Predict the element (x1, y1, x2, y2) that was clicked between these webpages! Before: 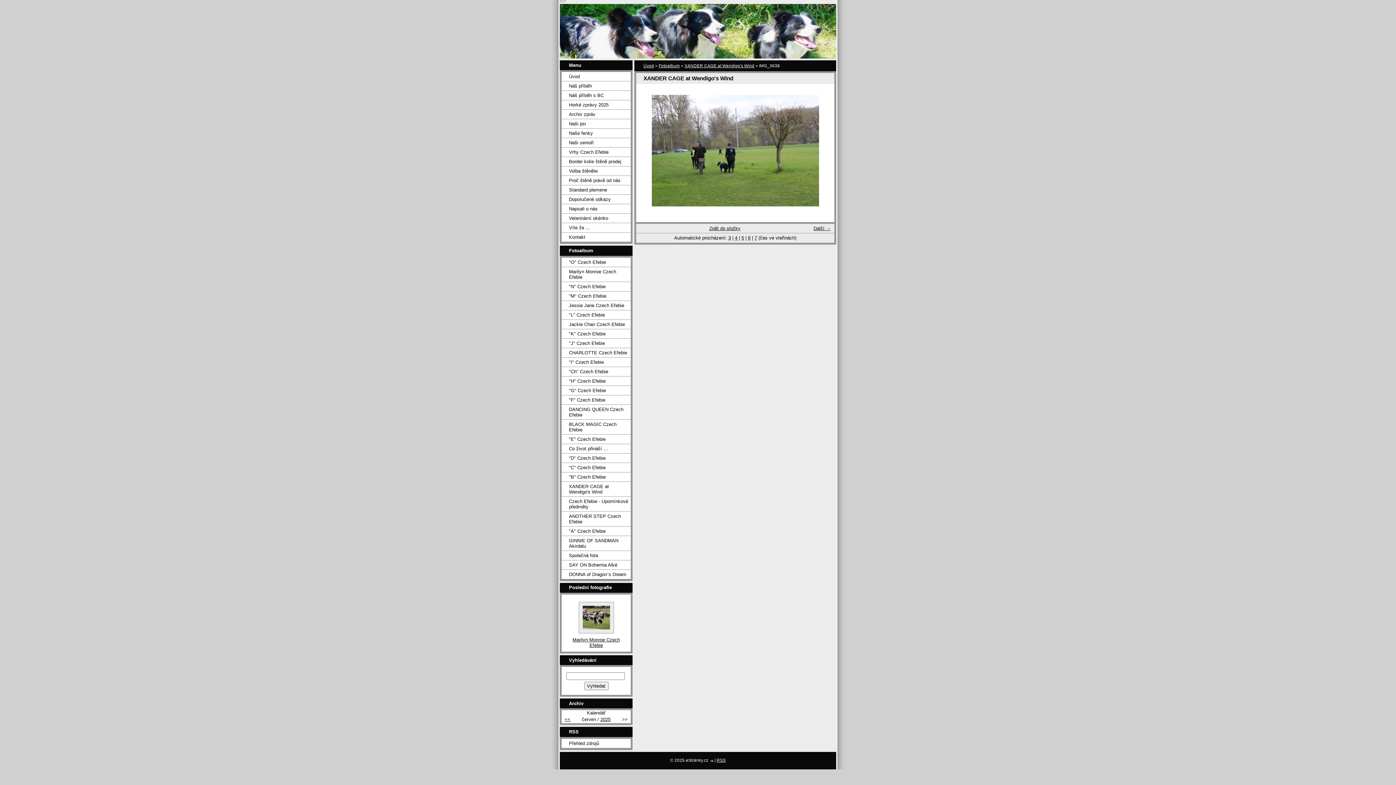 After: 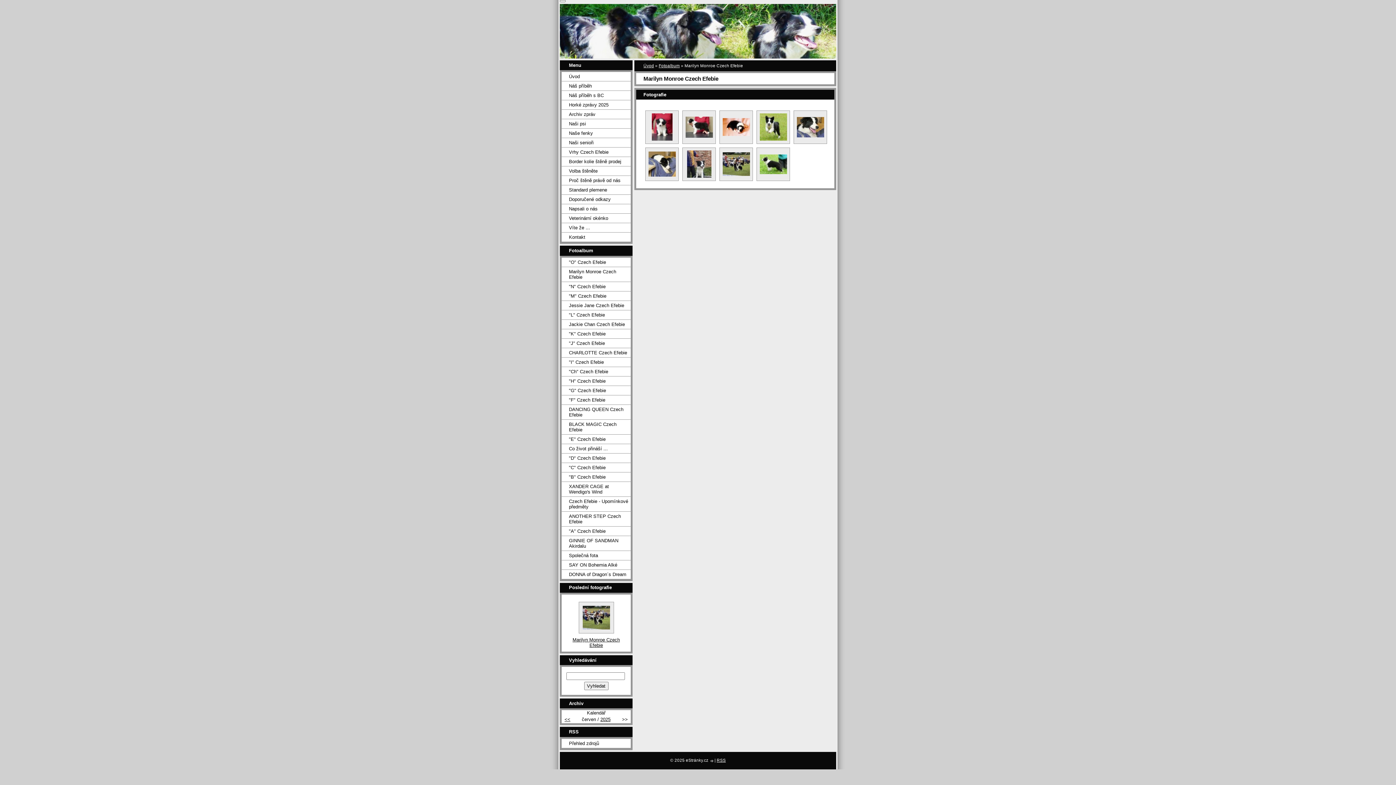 Action: bbox: (575, 633, 617, 638)